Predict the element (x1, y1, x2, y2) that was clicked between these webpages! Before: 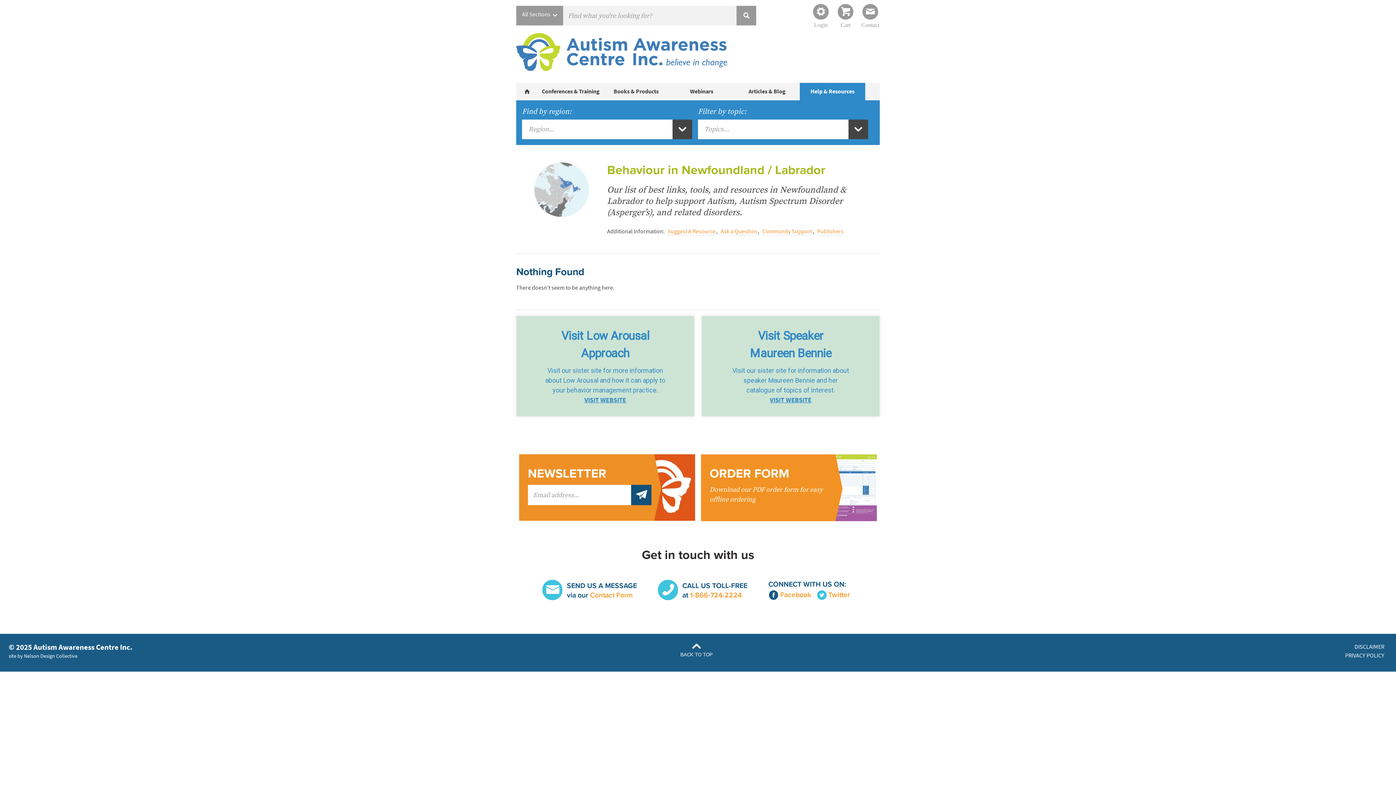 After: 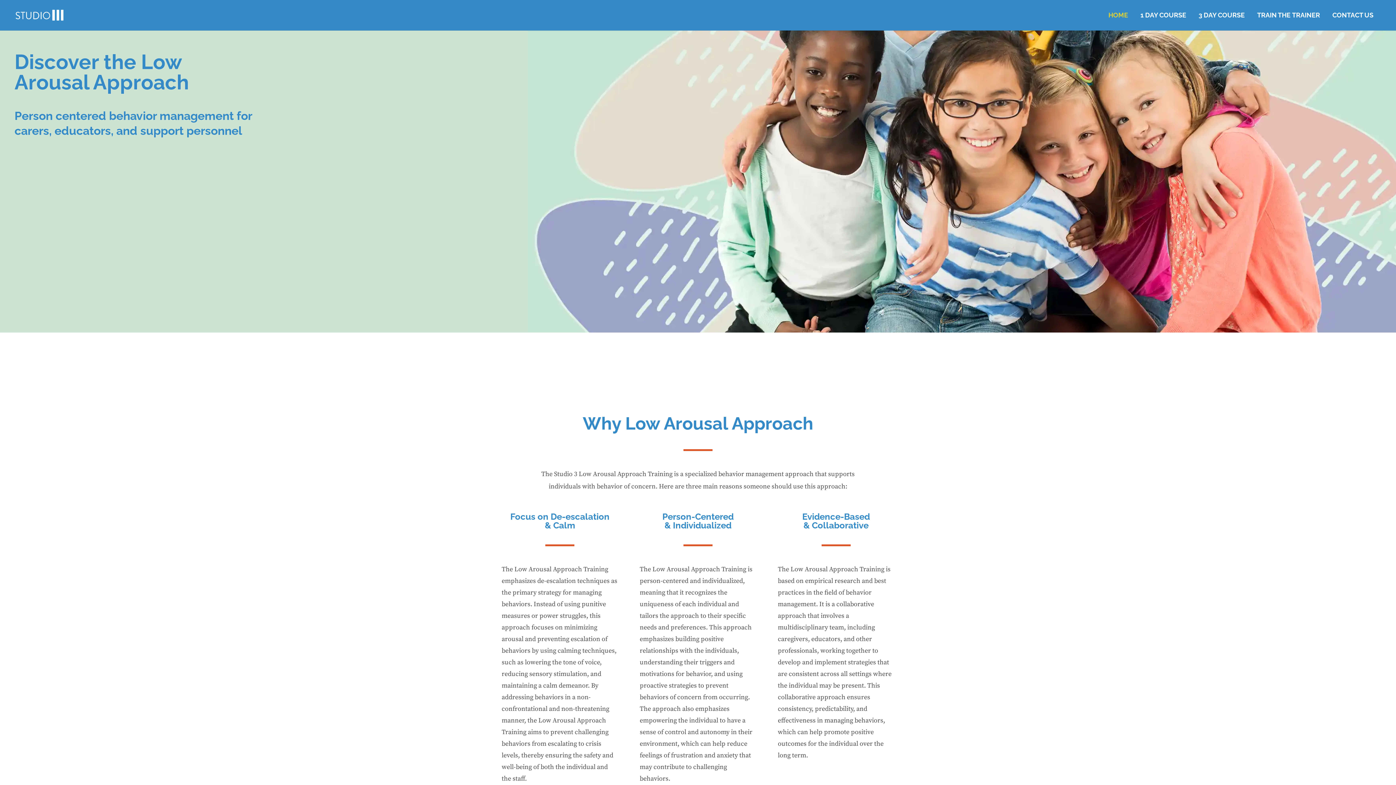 Action: label: Visit the Low Arousal Approach website
Visit Low Arousal Approach

Visit our sister site for more information about Low Arousal and how it can apply to your behavior management practice.
VISIT WEBSITE bbox: (516, 316, 694, 416)